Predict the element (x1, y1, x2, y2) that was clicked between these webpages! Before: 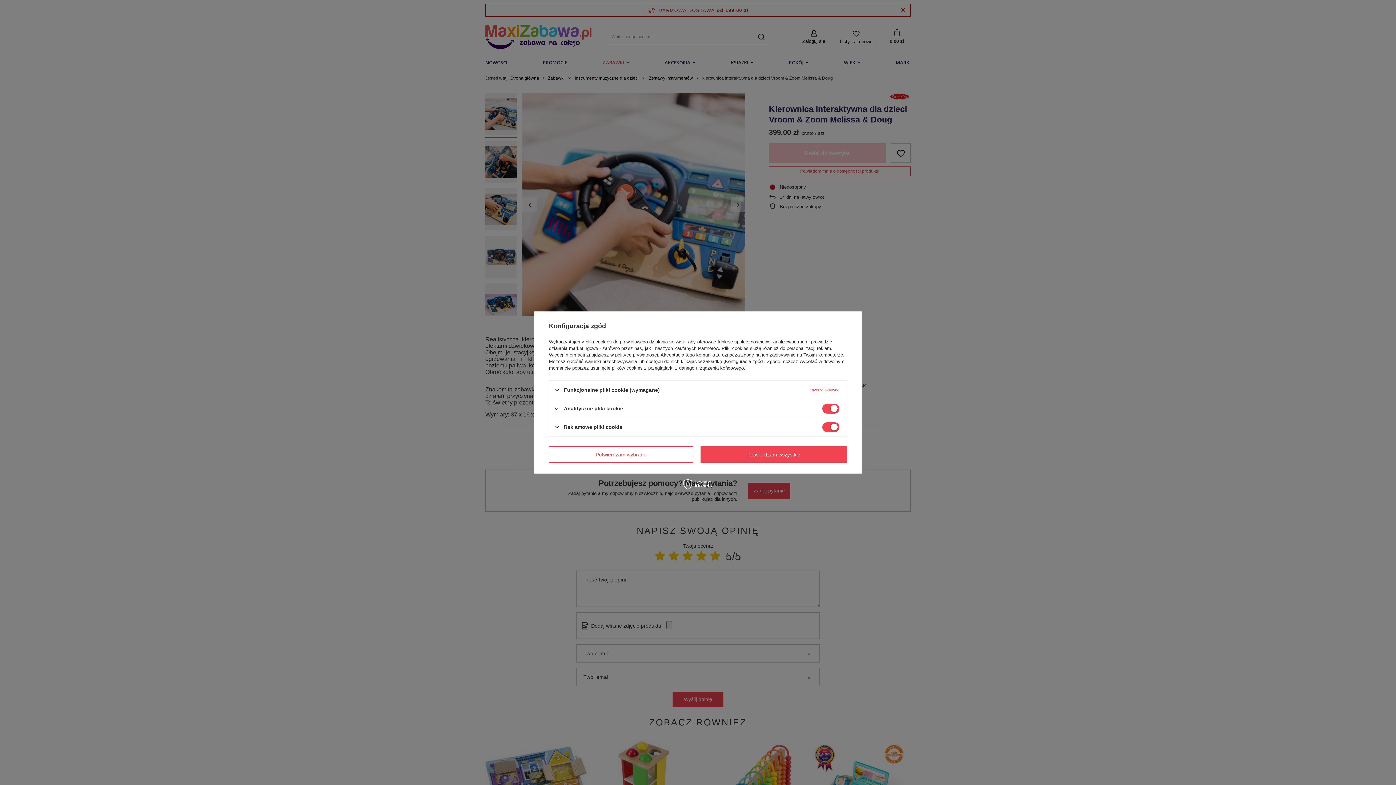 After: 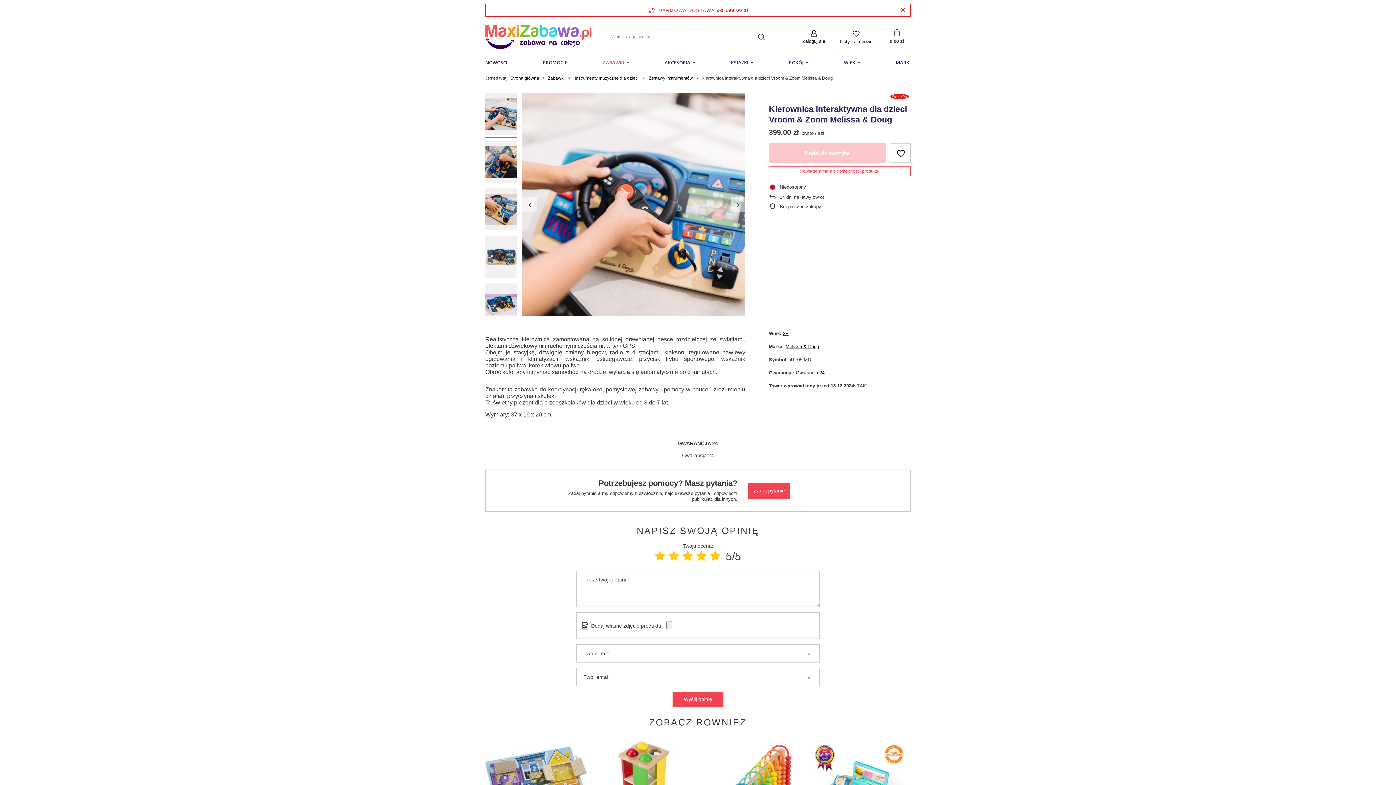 Action: bbox: (700, 446, 847, 462) label: Potwierdzam wszystkie